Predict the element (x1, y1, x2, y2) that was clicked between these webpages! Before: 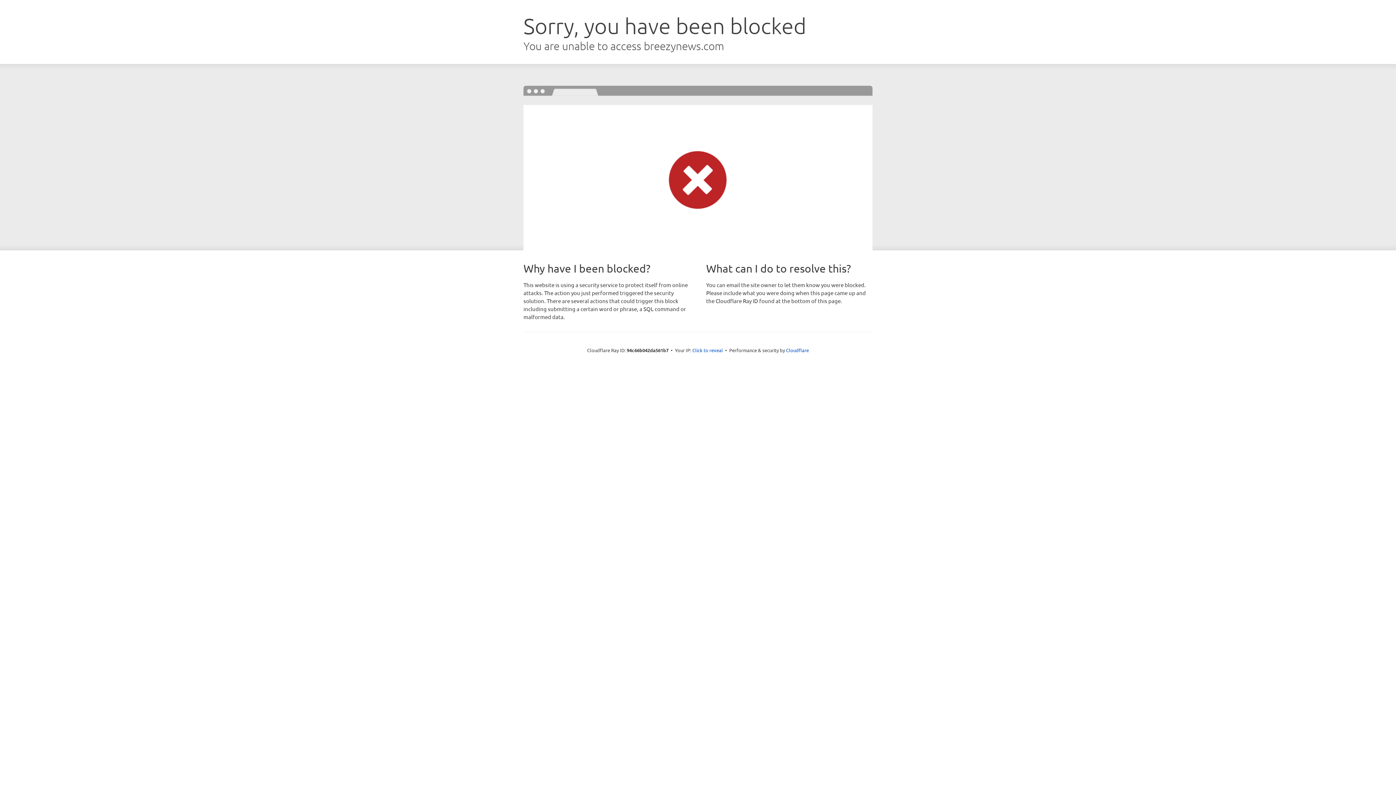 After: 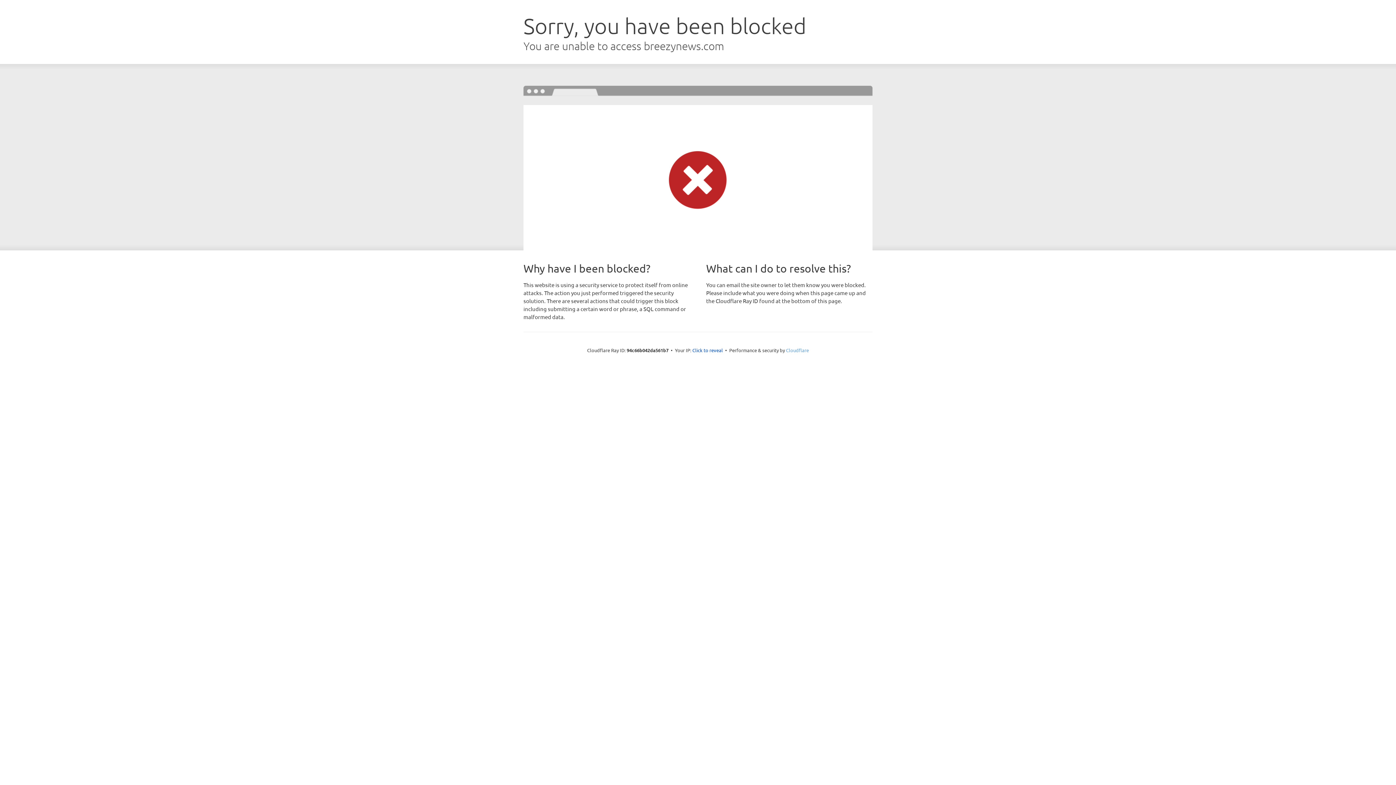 Action: bbox: (786, 347, 809, 353) label: Cloudflare